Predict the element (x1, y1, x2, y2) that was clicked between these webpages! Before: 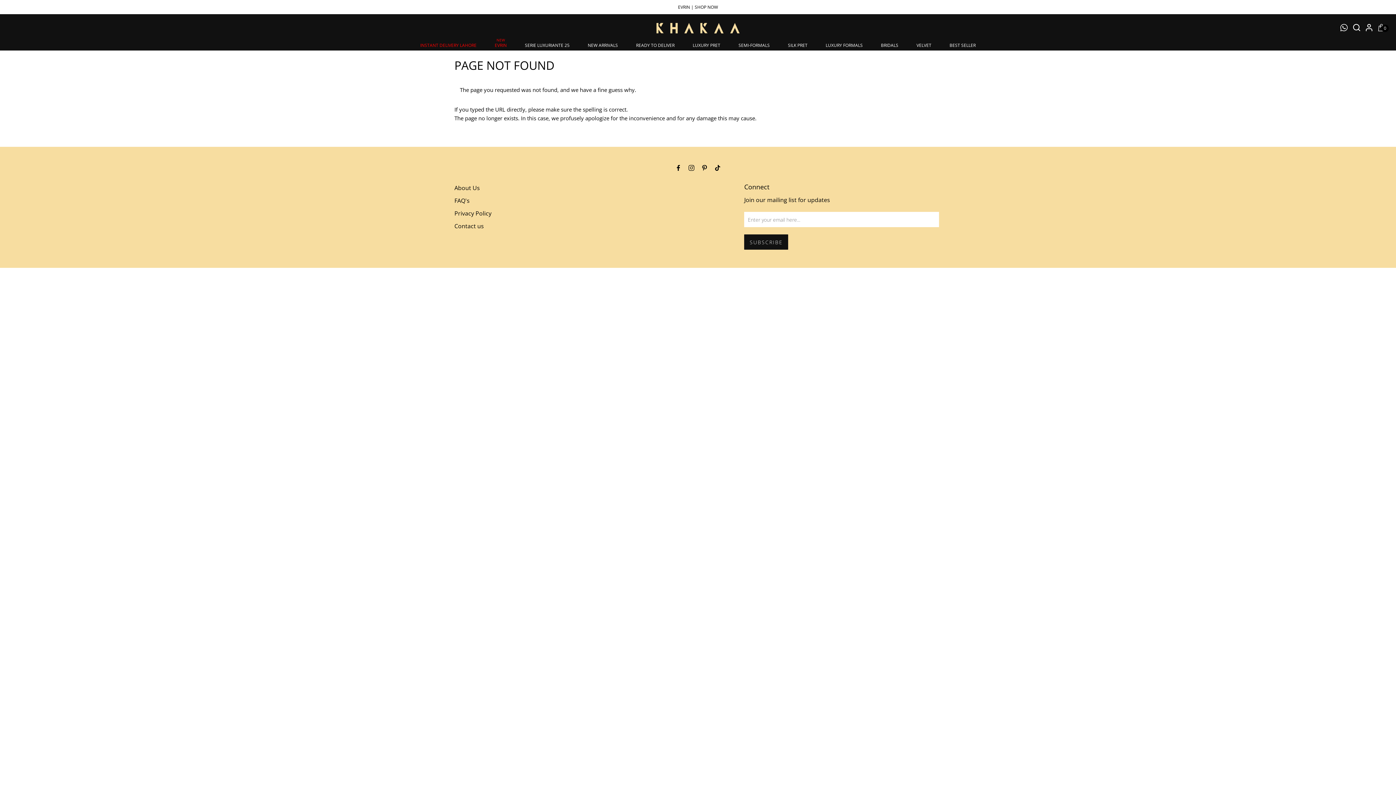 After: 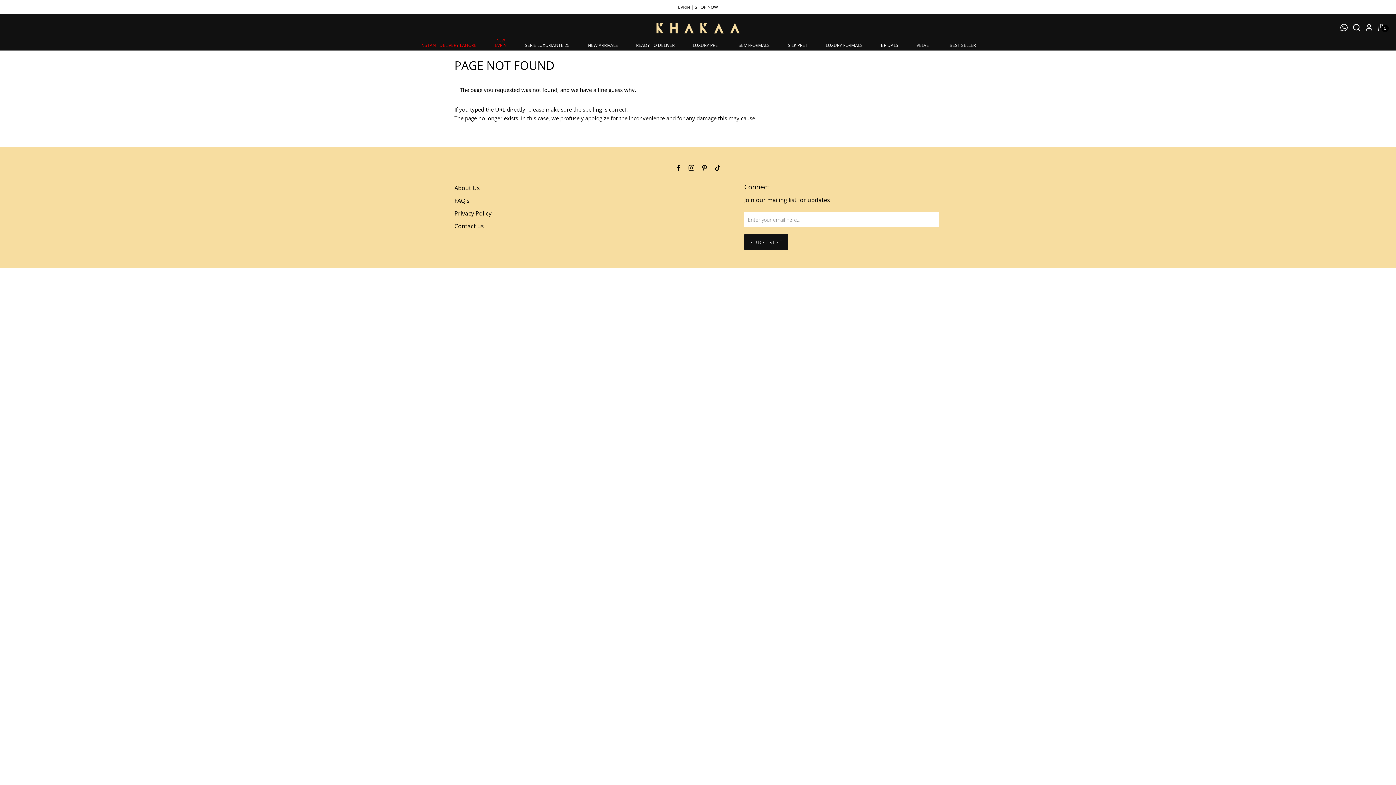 Action: bbox: (701, 165, 707, 171)